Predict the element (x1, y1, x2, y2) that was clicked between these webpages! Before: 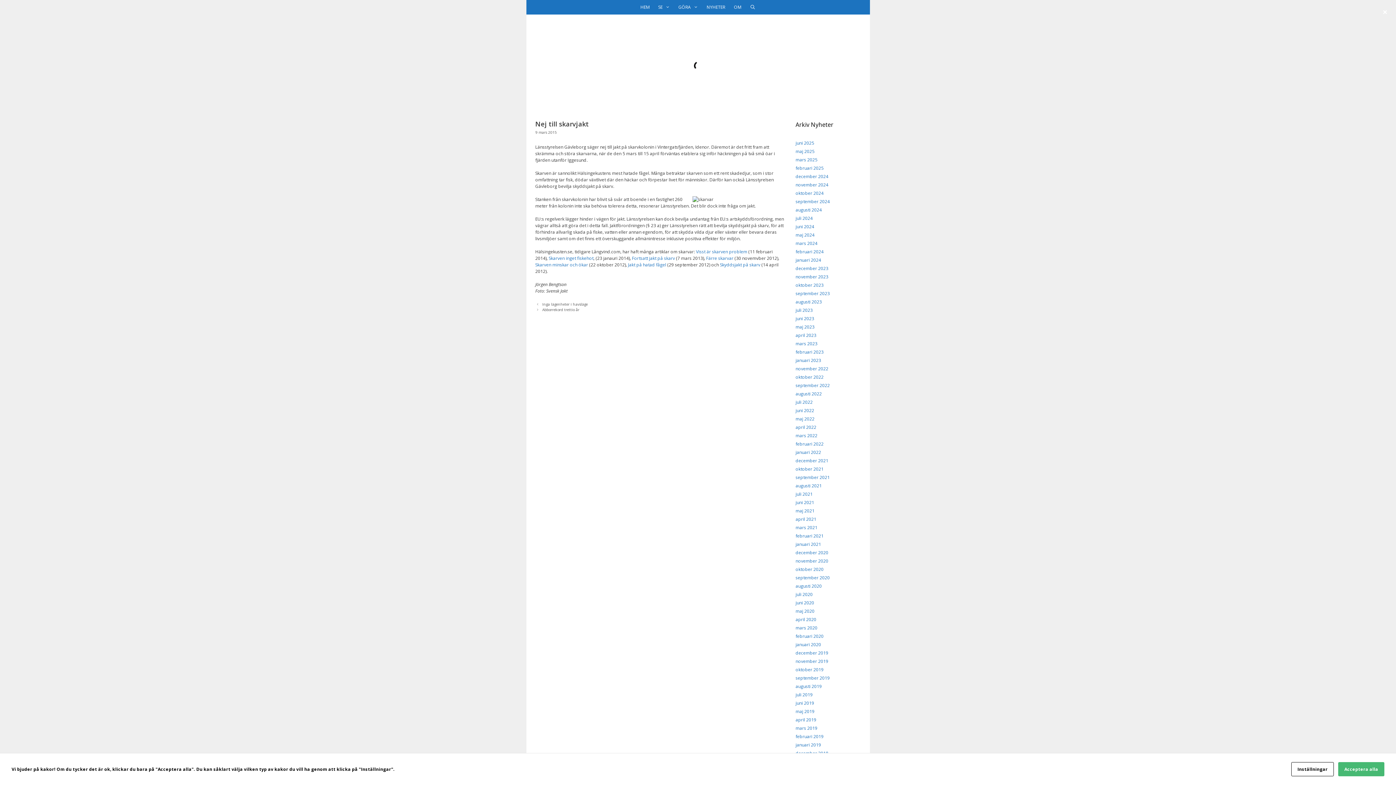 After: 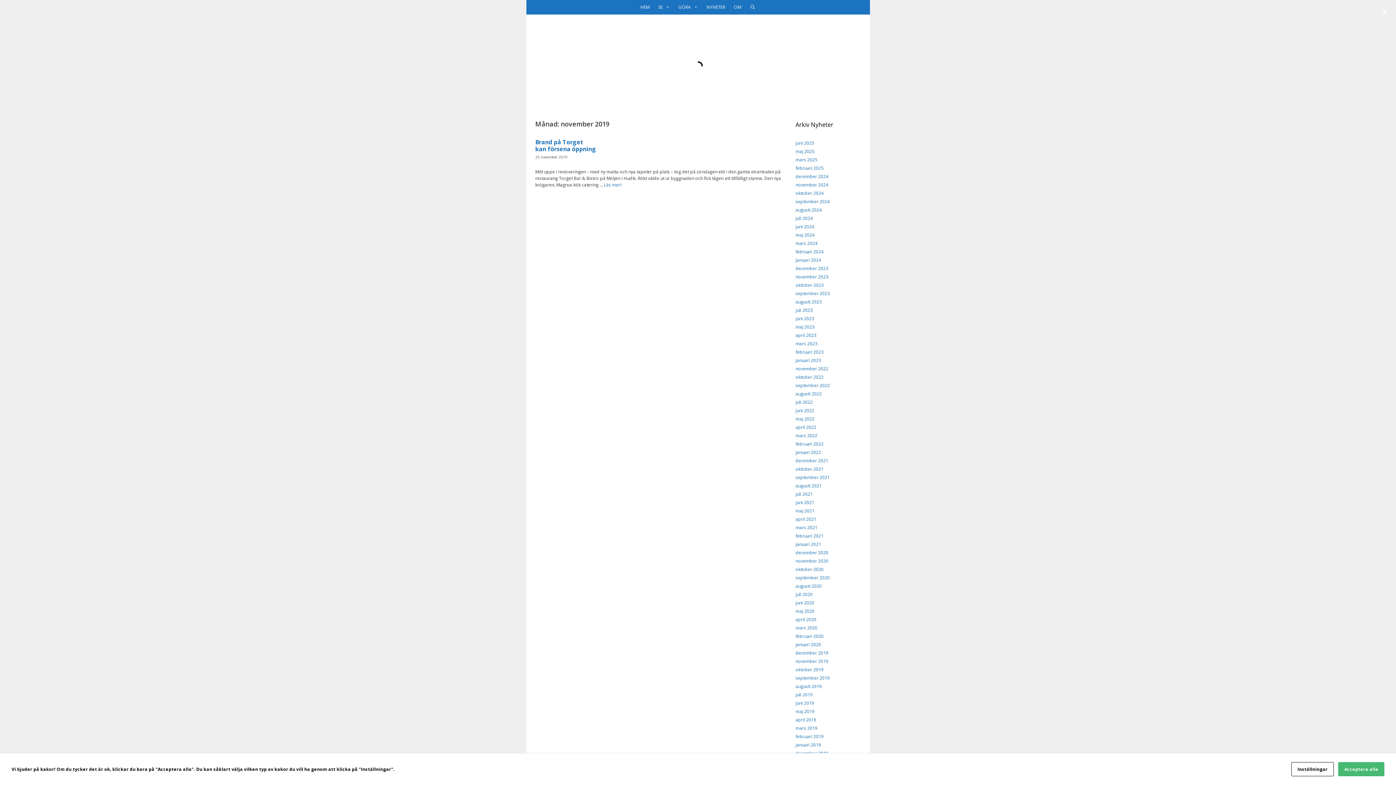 Action: bbox: (795, 658, 828, 664) label: november 2019